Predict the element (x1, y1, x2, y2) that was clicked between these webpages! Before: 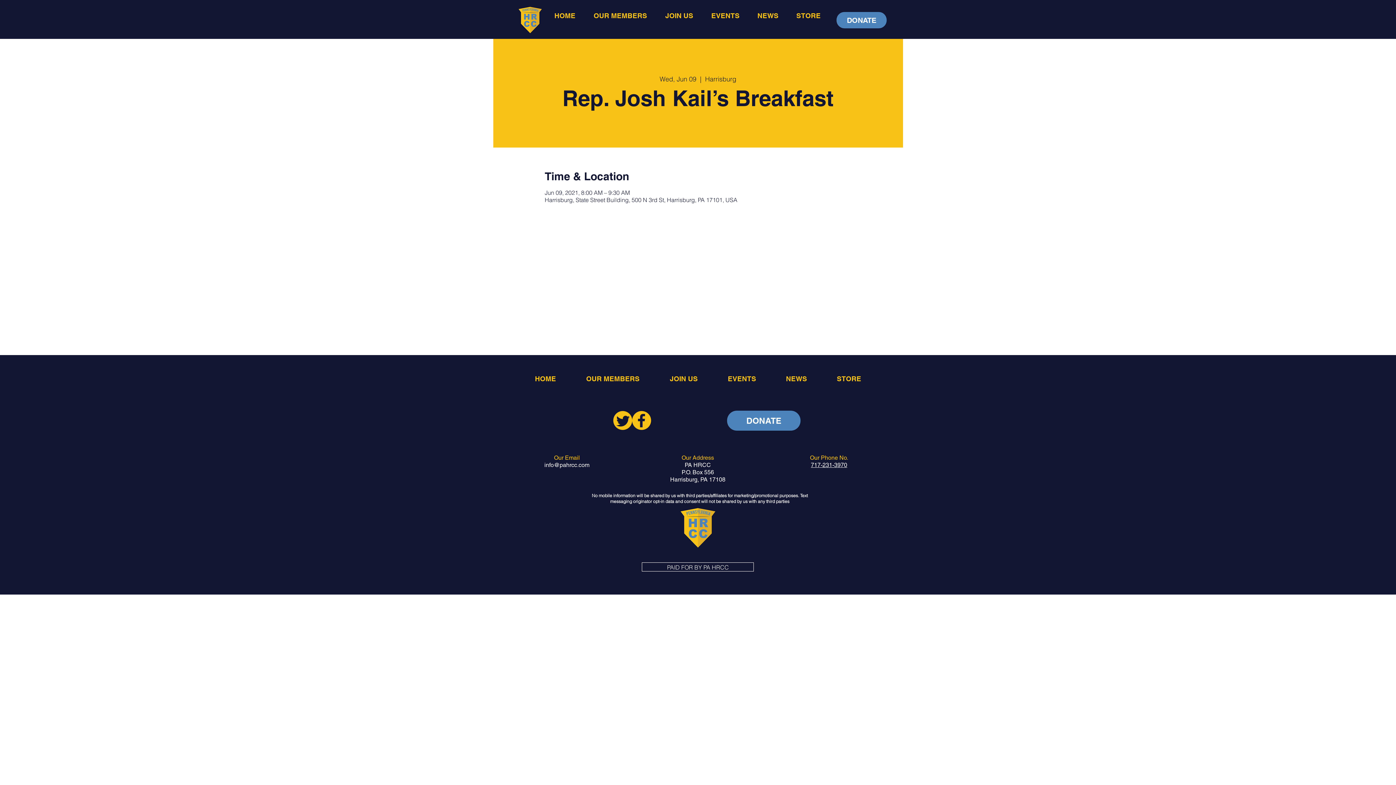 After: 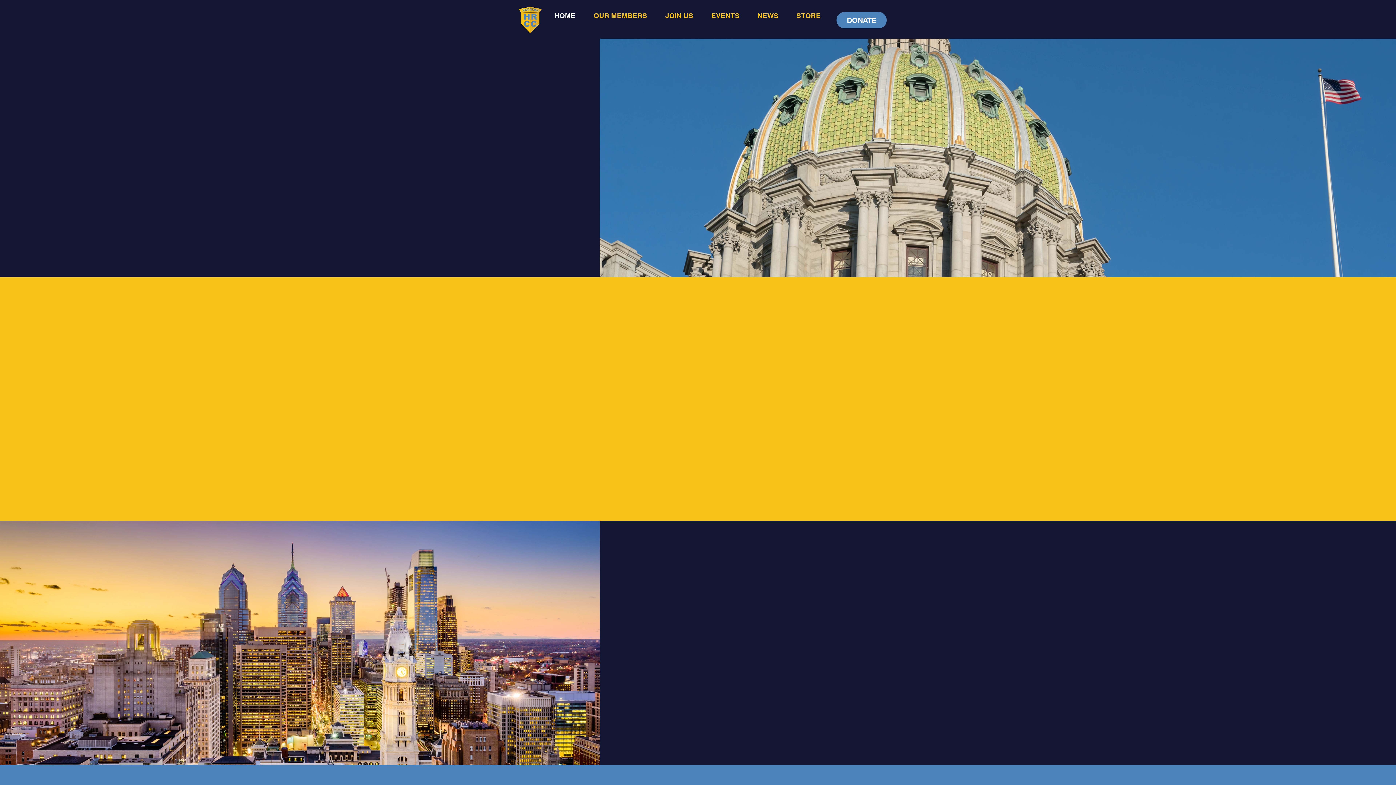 Action: label: HOME bbox: (545, 0, 584, 31)